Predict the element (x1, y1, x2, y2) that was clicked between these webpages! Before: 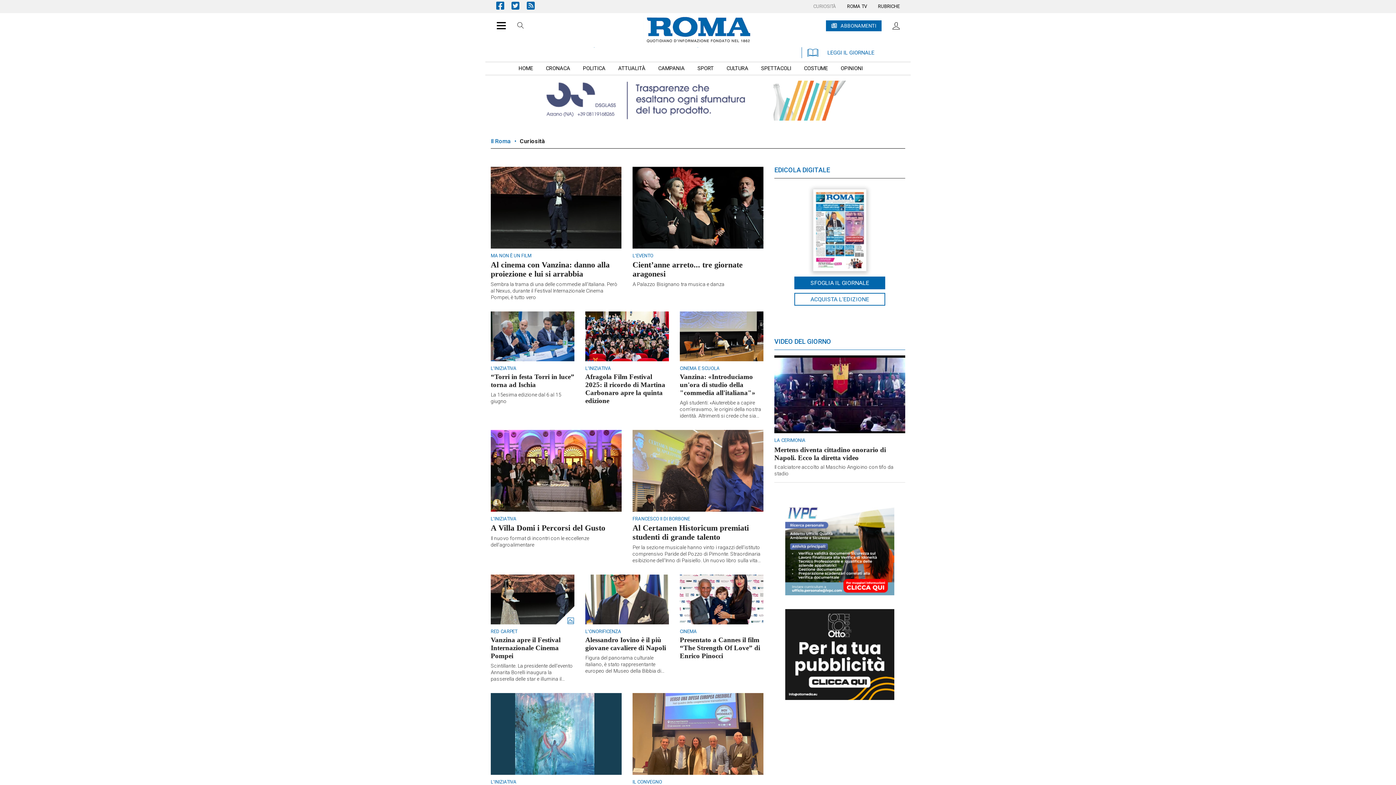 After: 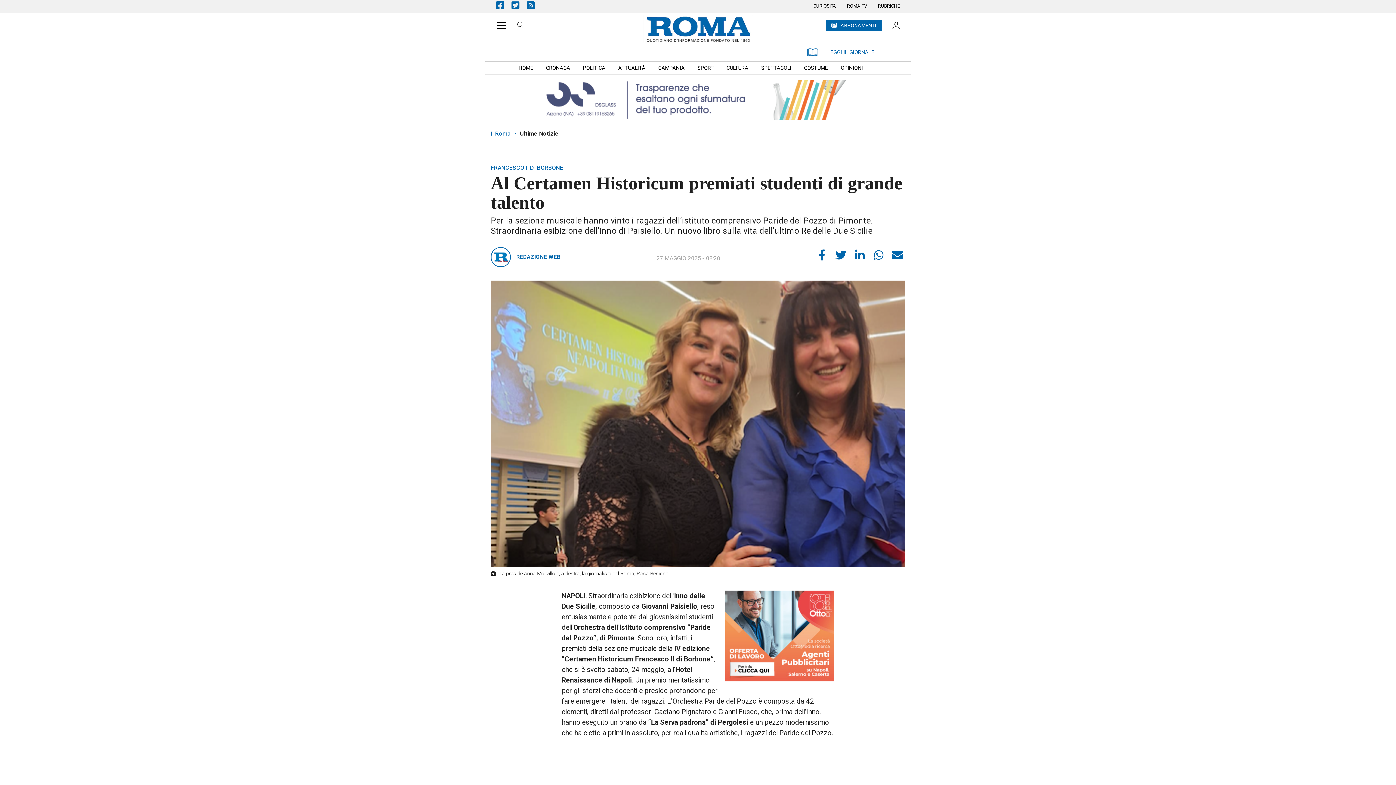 Action: label: Al Certamen Historicum premiati studenti di grande talento bbox: (632, 523, 749, 541)